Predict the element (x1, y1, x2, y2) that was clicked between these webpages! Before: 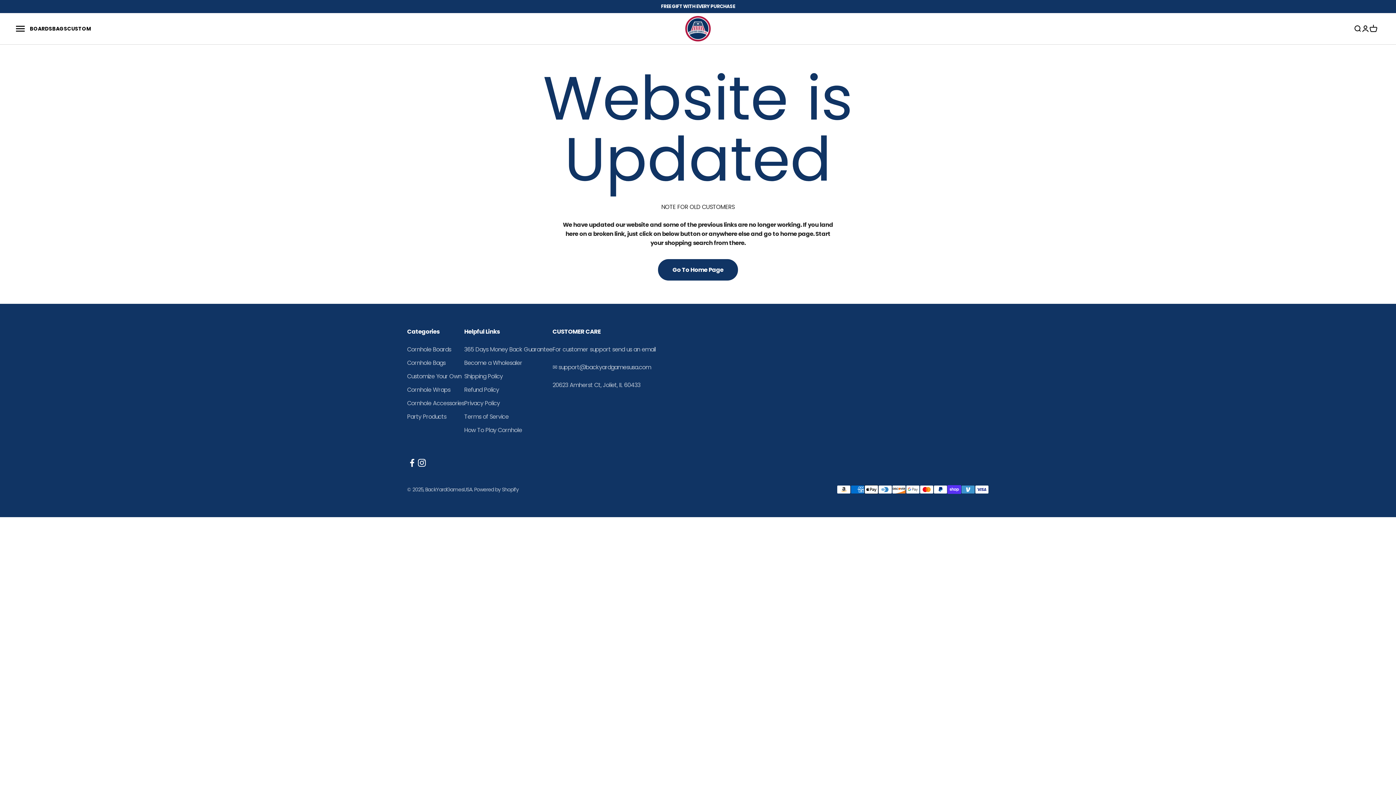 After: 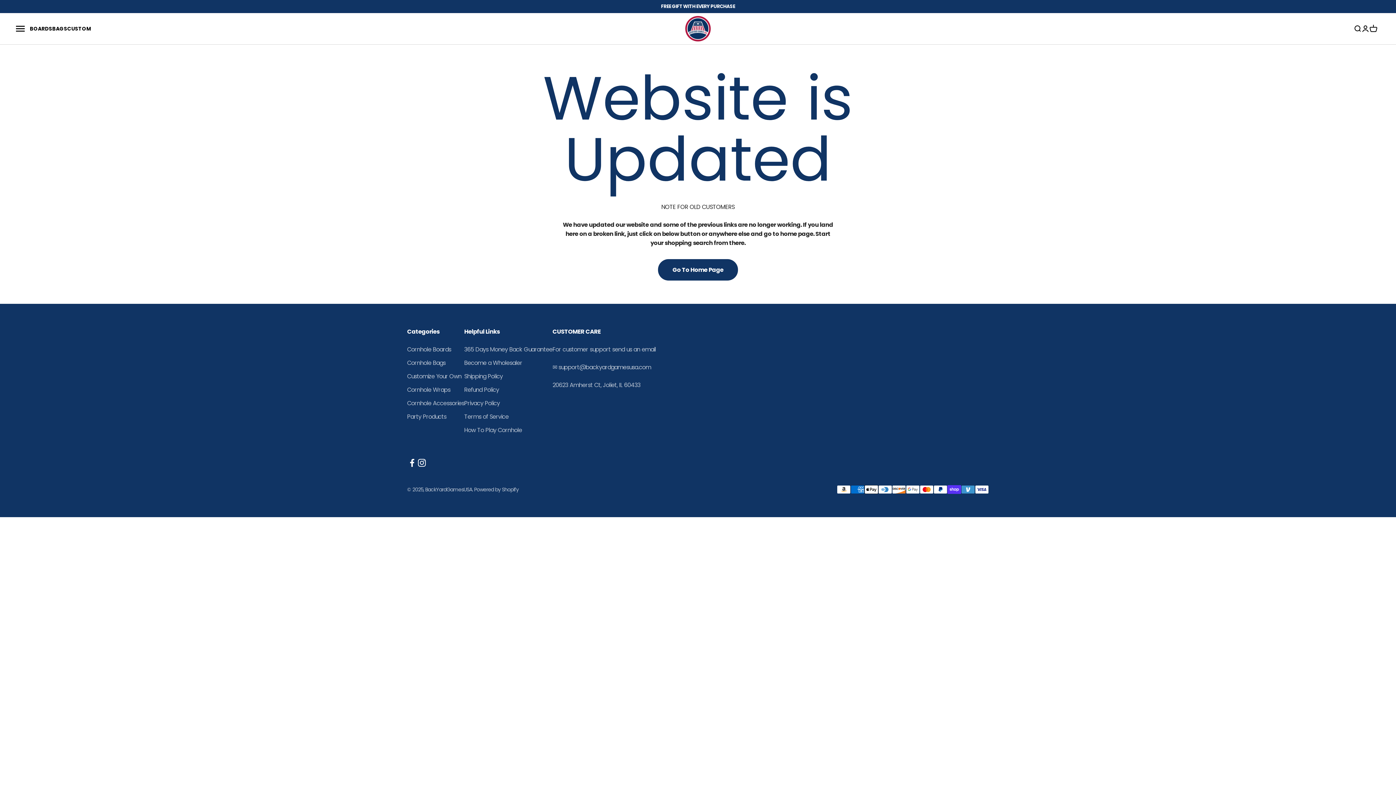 Action: bbox: (417, 458, 426, 467) label: Follow on Instagram